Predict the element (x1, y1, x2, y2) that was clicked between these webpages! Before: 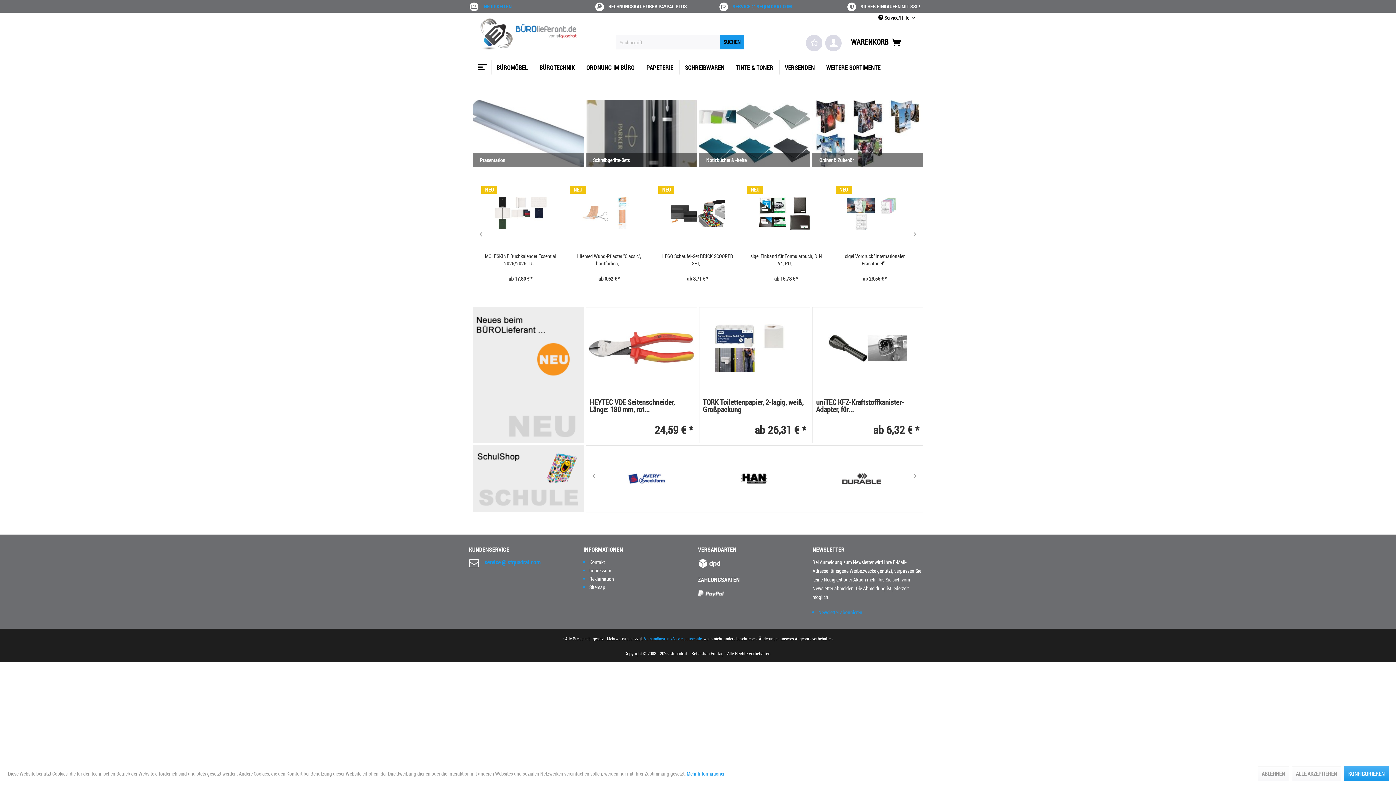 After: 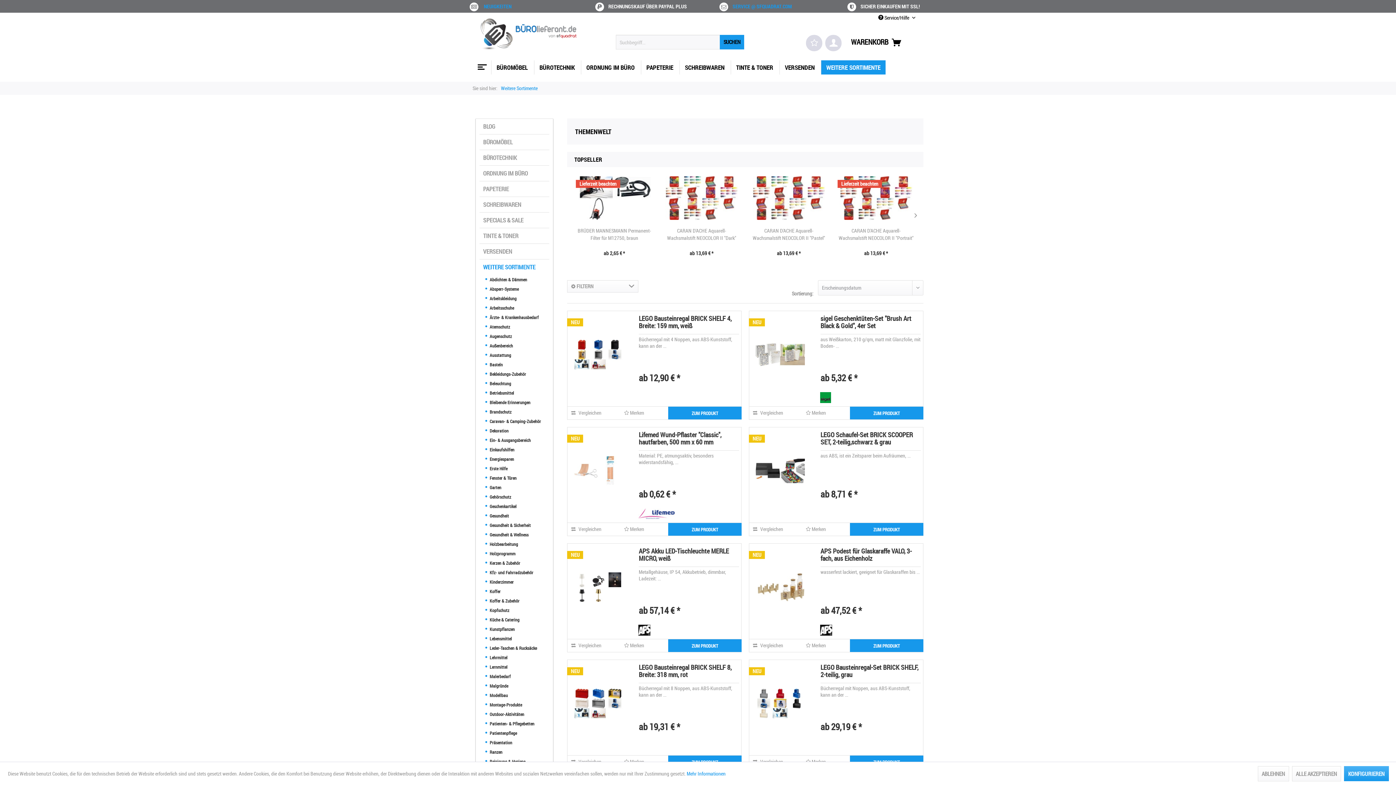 Action: label: WEITERE SORTIMENTE bbox: (821, 60, 885, 74)